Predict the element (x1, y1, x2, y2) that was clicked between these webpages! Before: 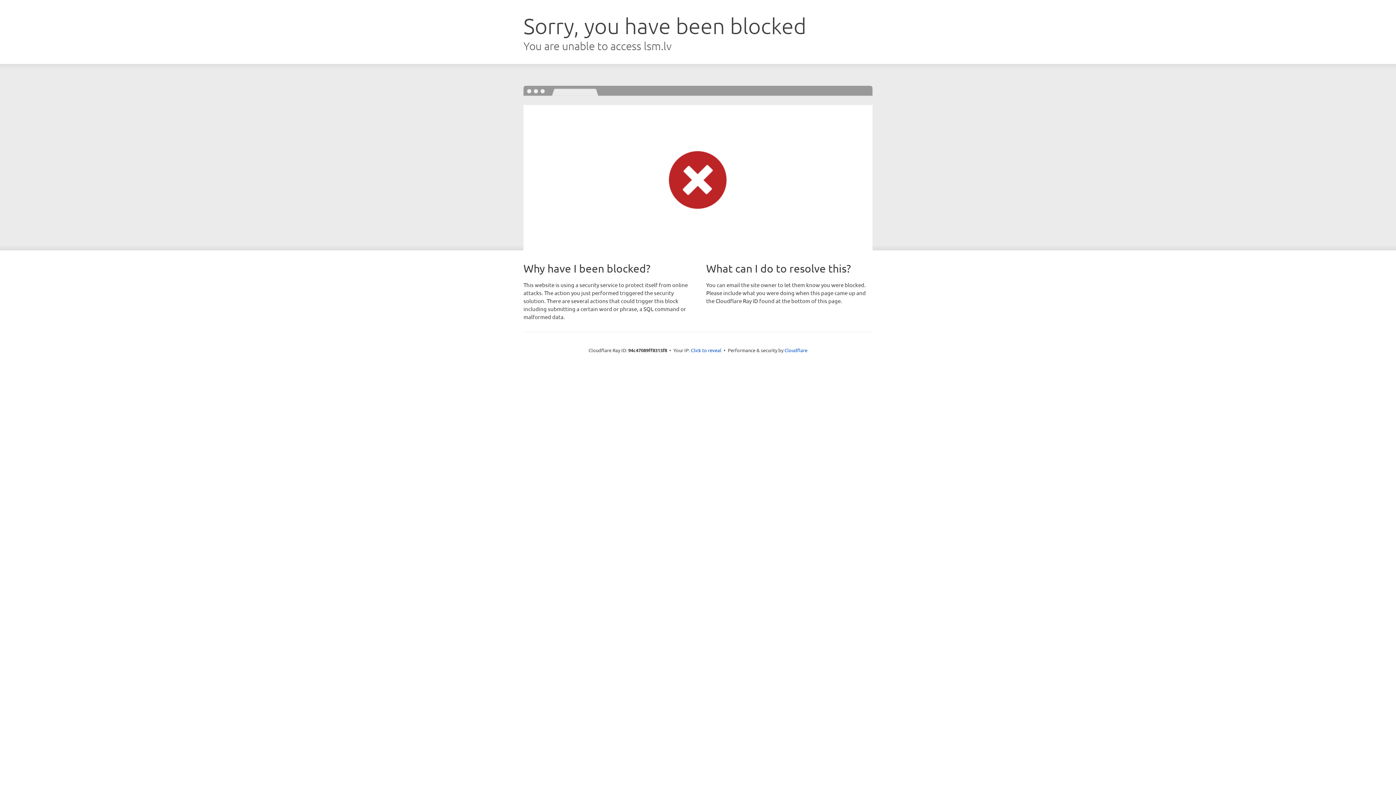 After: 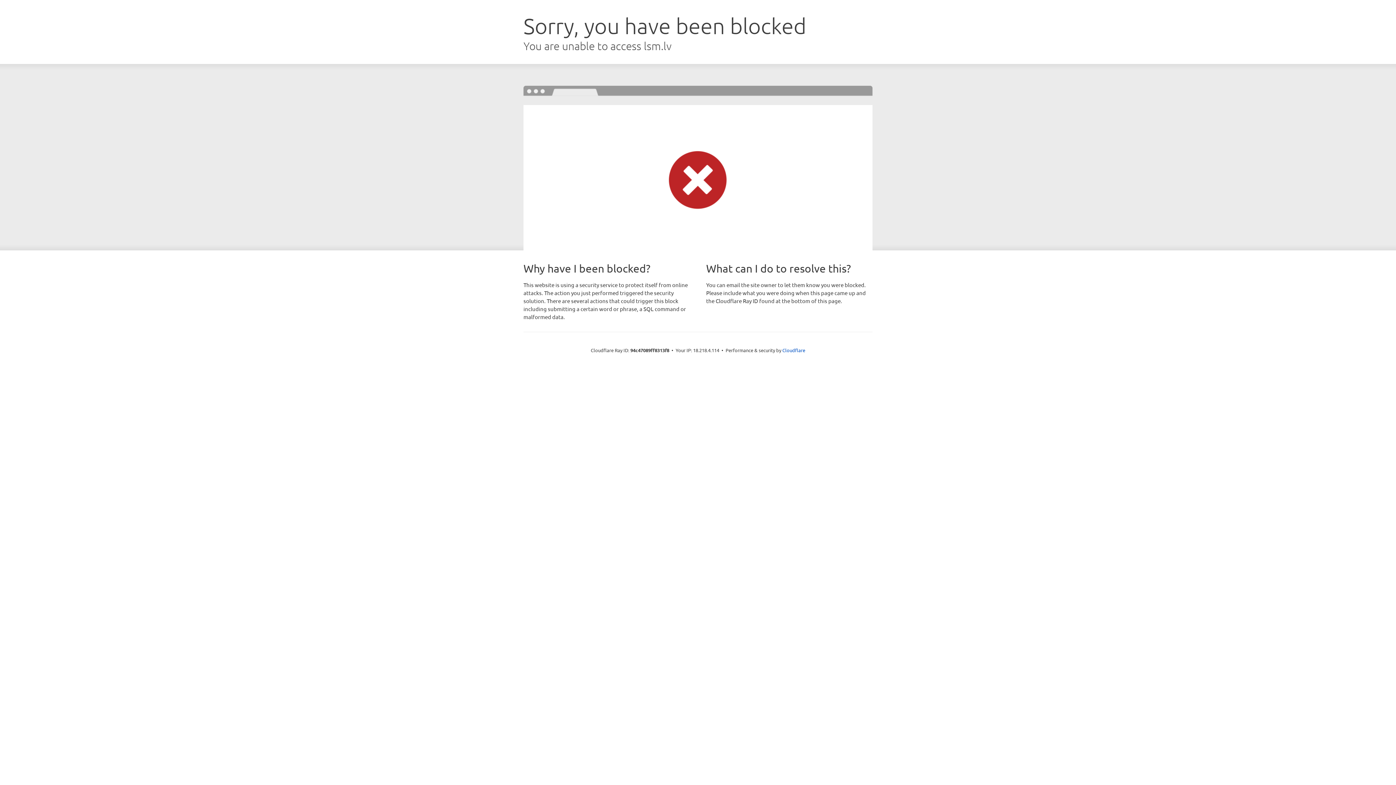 Action: label: Click to reveal bbox: (691, 346, 721, 353)